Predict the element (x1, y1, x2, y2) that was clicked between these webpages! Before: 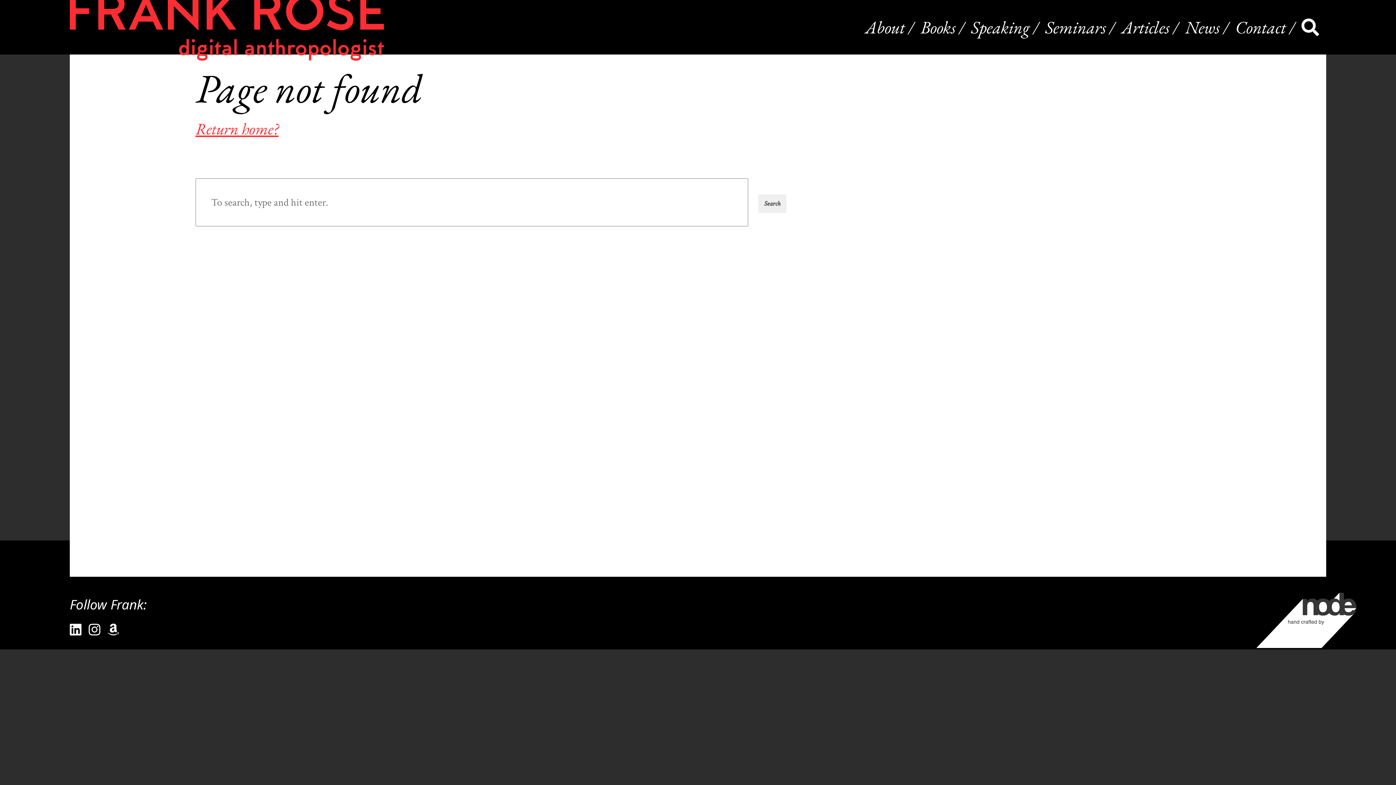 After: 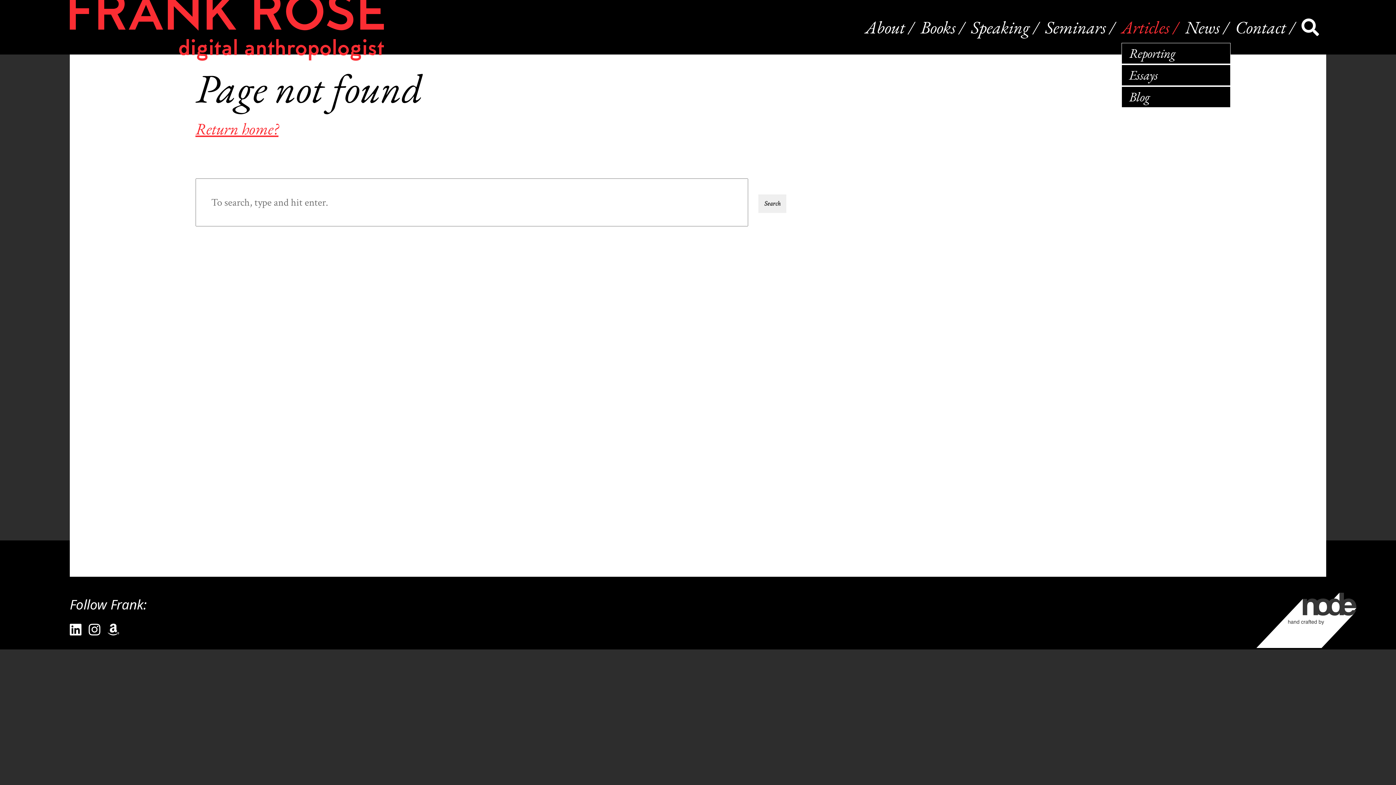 Action: label: Articles bbox: (1121, 16, 1178, 38)